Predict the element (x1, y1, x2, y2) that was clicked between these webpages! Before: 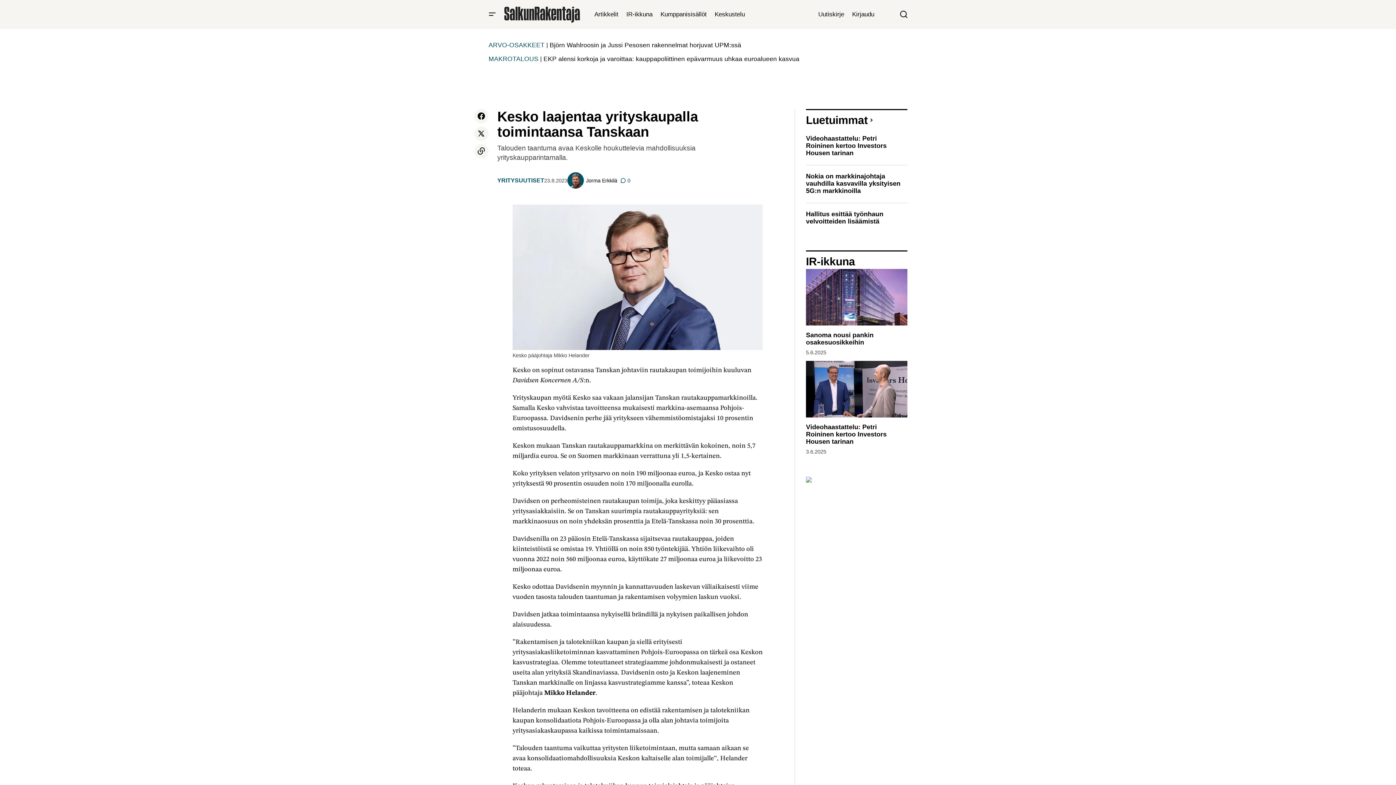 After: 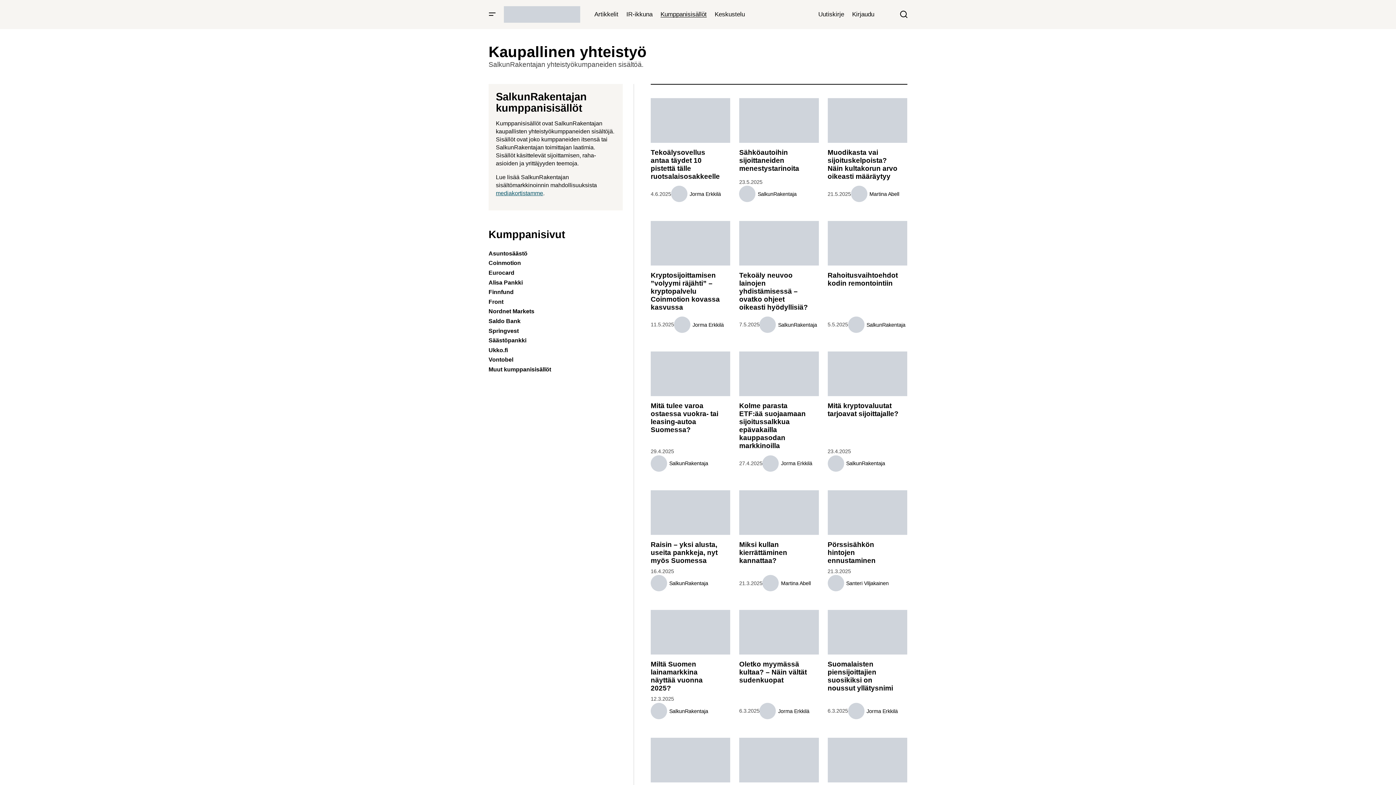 Action: bbox: (656, 0, 710, 29) label: Kumppanisisällöt